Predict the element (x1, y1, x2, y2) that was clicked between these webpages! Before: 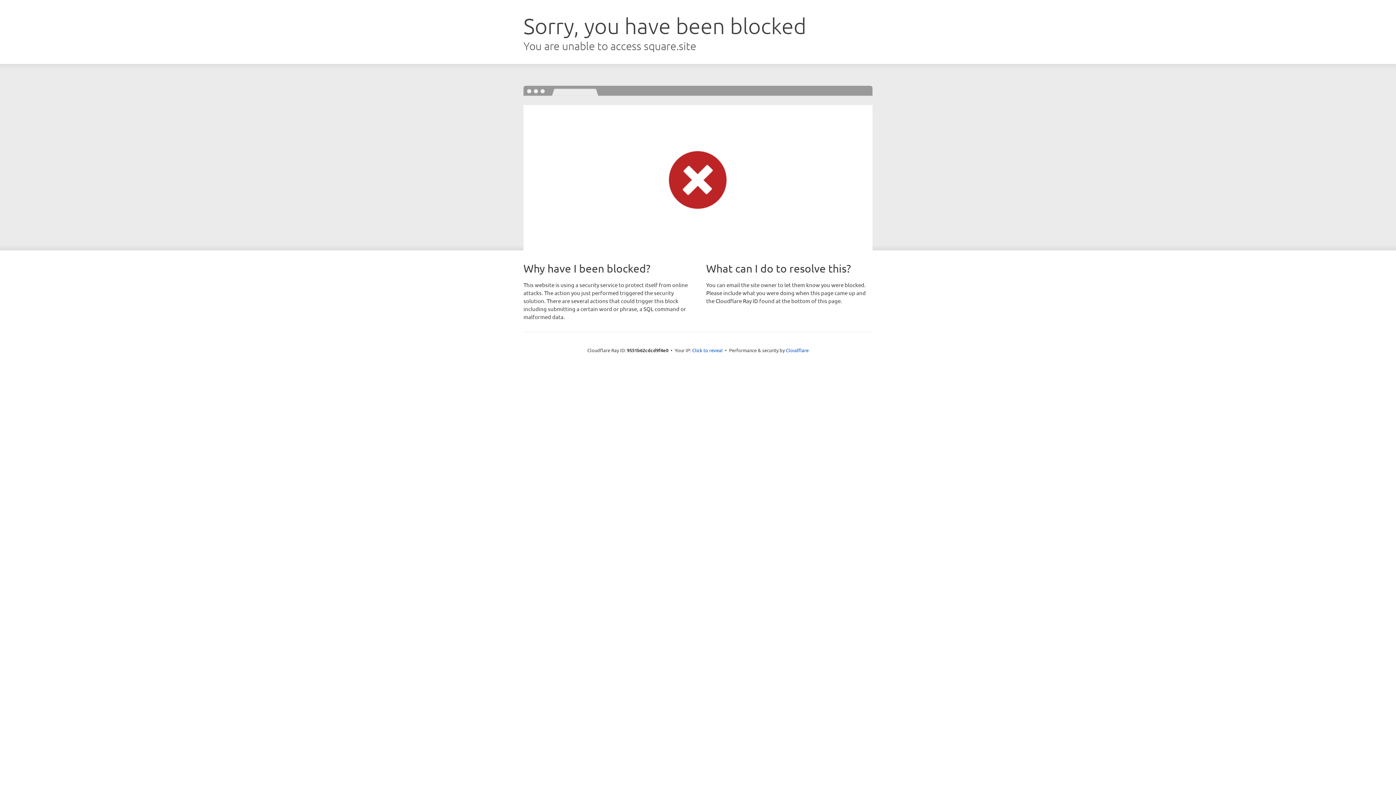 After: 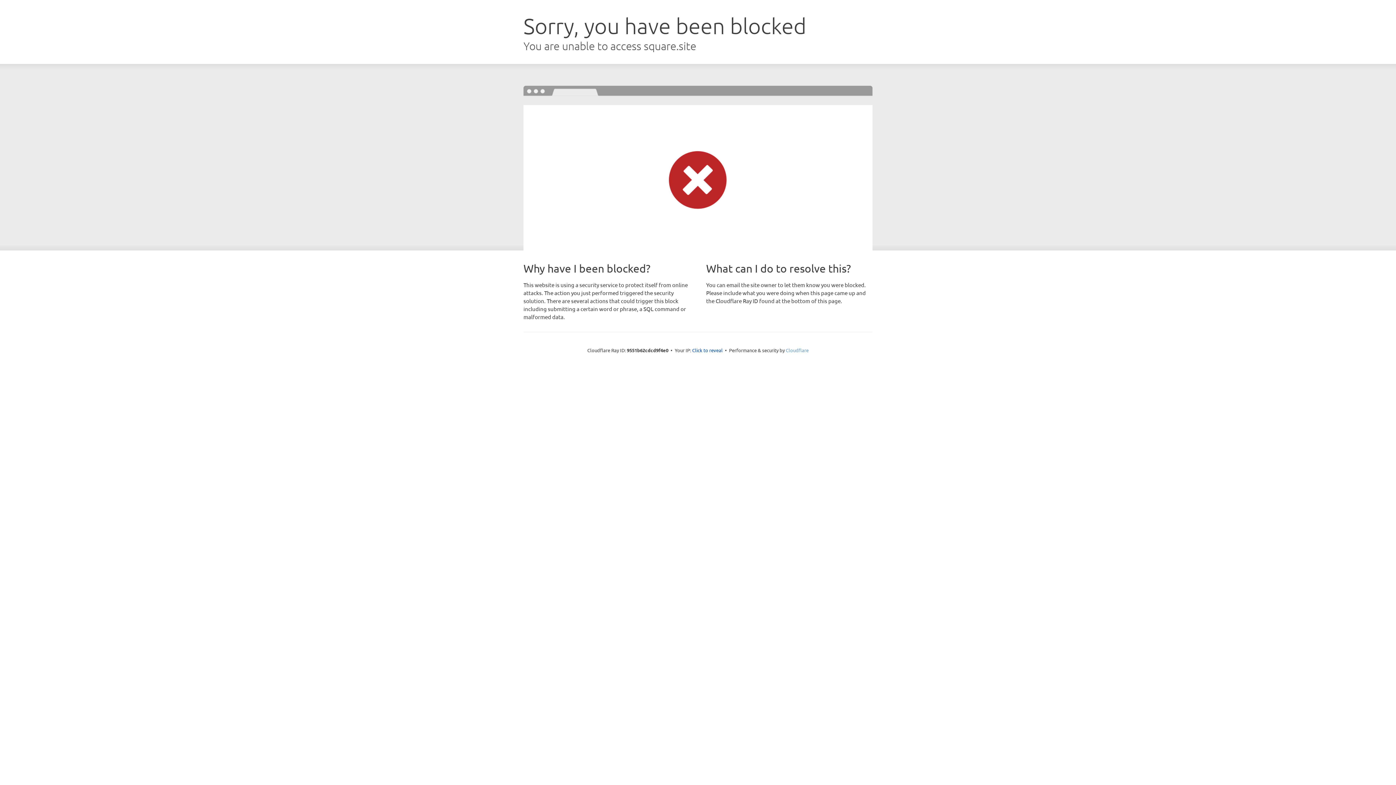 Action: bbox: (786, 347, 808, 353) label: Cloudflare